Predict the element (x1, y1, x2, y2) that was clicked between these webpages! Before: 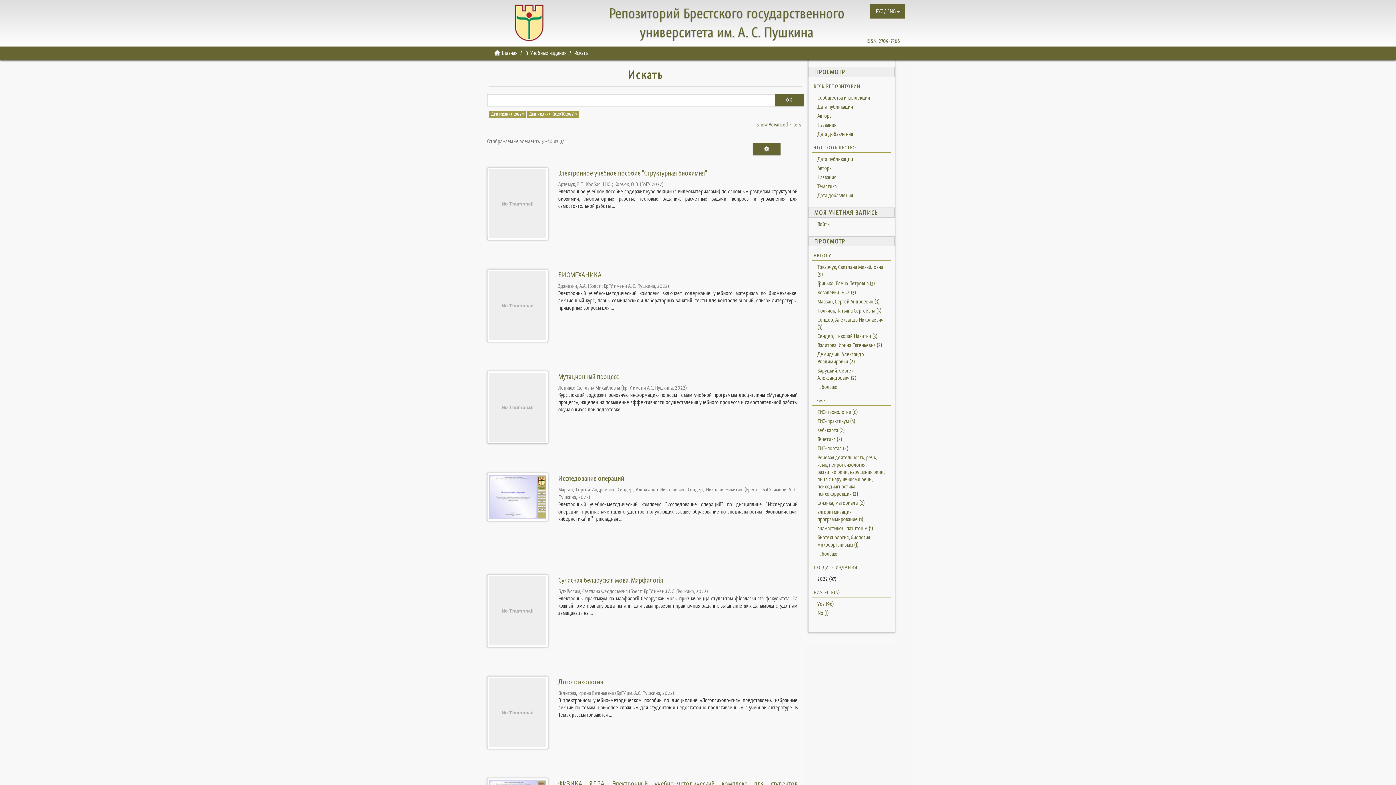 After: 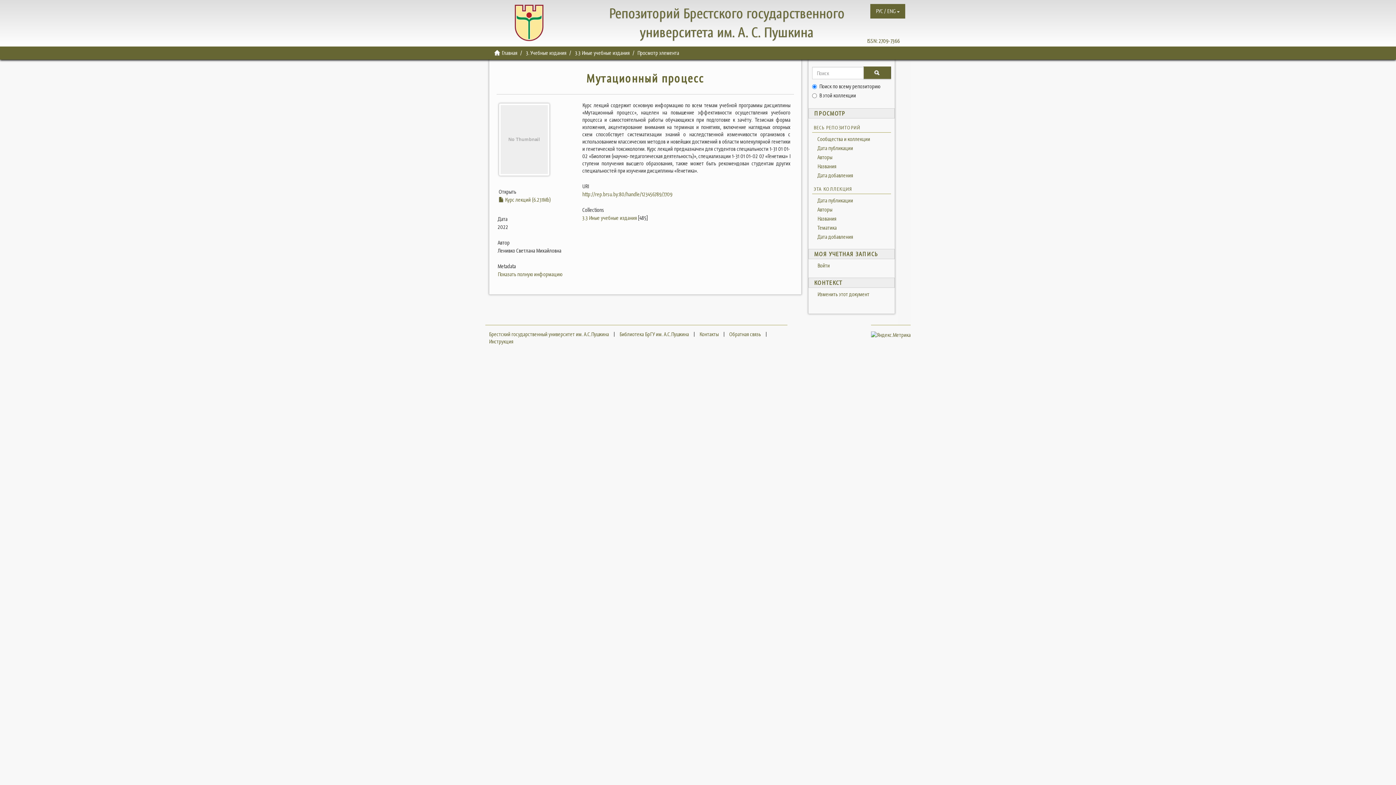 Action: bbox: (487, 371, 548, 444)